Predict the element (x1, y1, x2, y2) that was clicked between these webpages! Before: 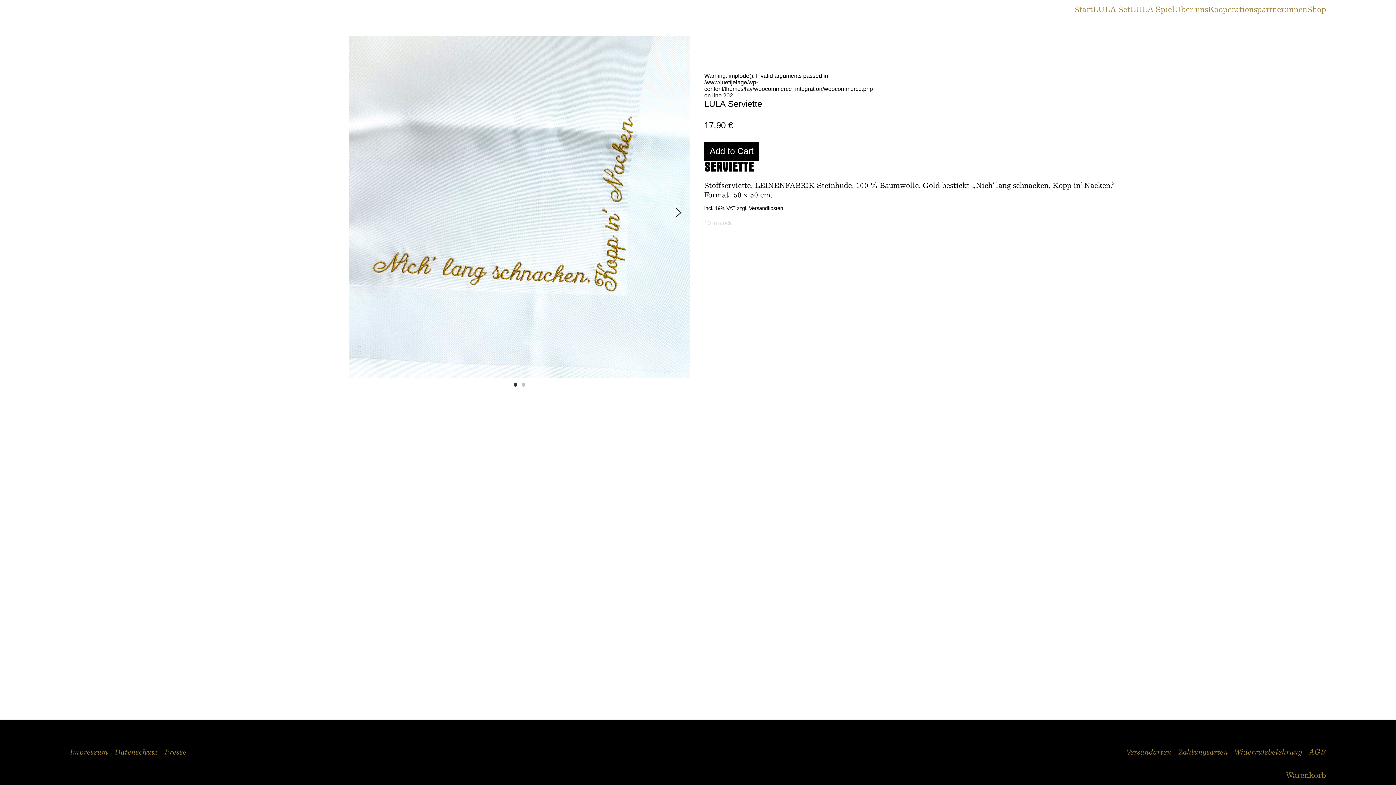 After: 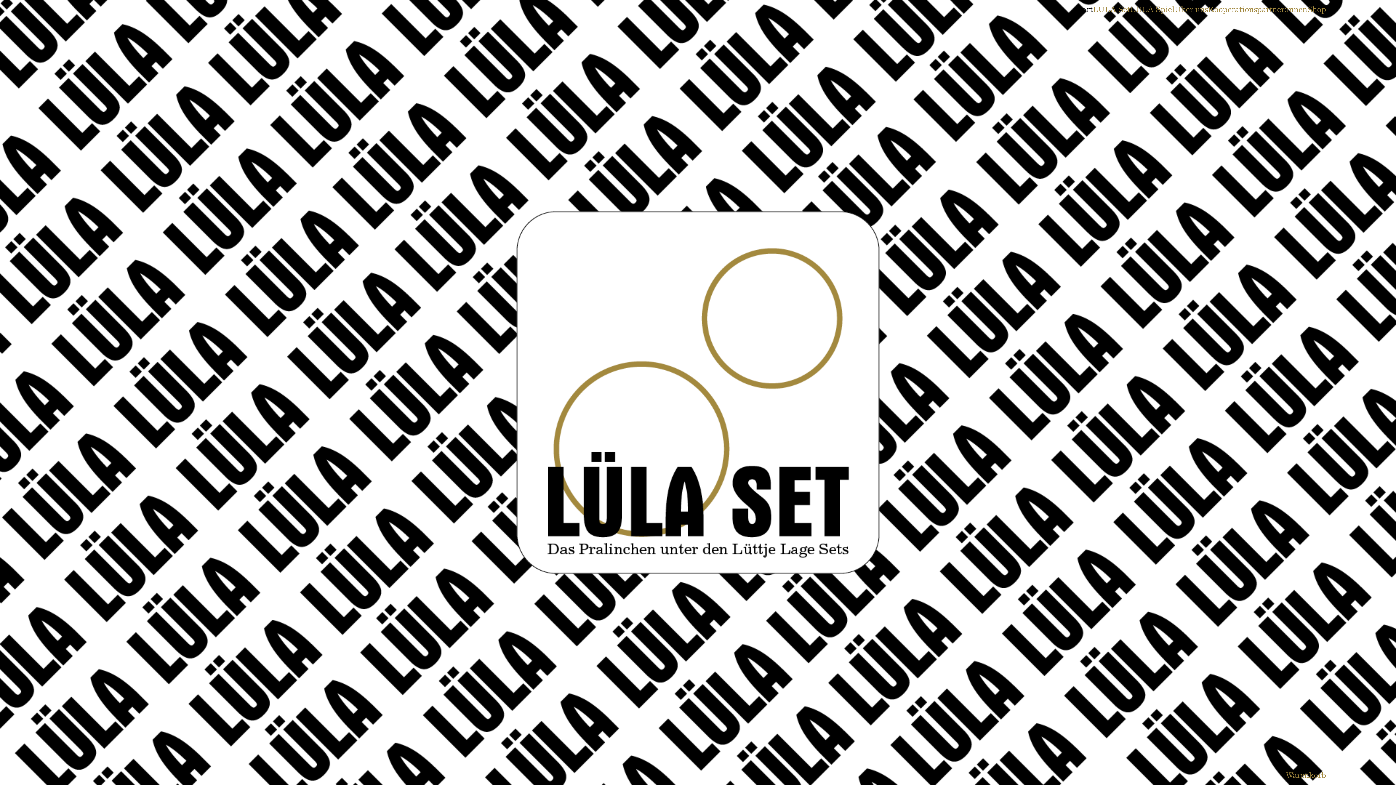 Action: label: Start bbox: (1074, 5, 1093, 13)